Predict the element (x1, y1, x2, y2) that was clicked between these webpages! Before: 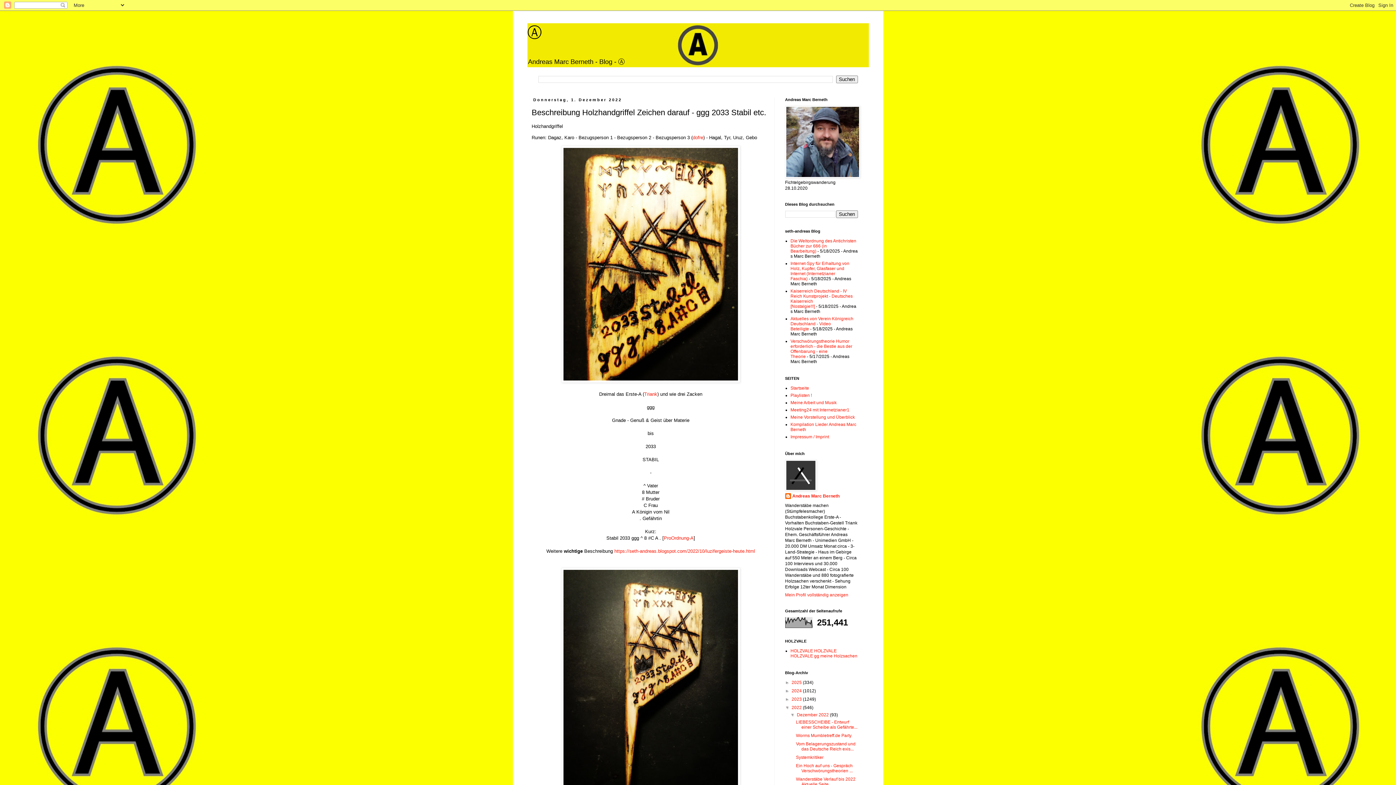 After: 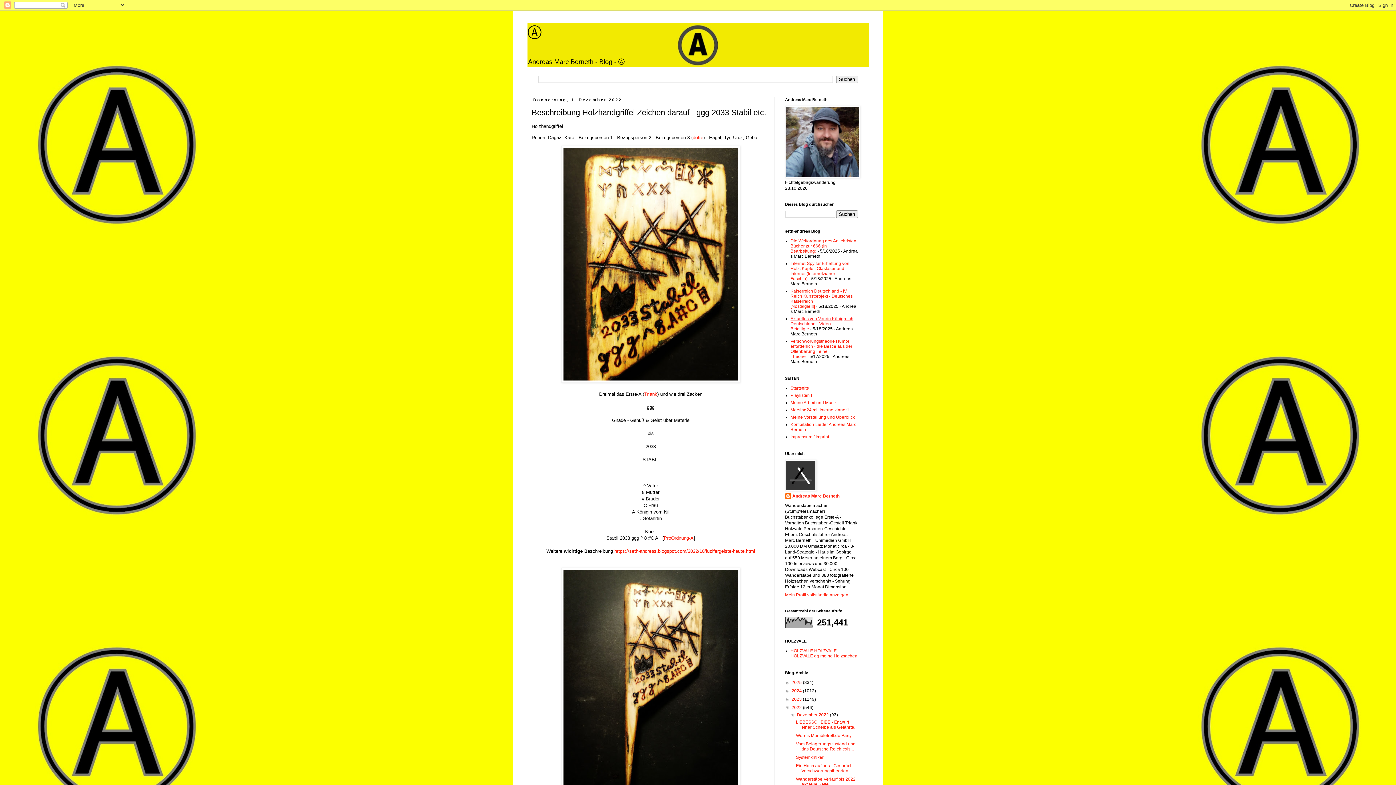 Action: bbox: (790, 316, 853, 331) label: Aktuelles von Verein Königreich Deutschland - Video Beteiligte